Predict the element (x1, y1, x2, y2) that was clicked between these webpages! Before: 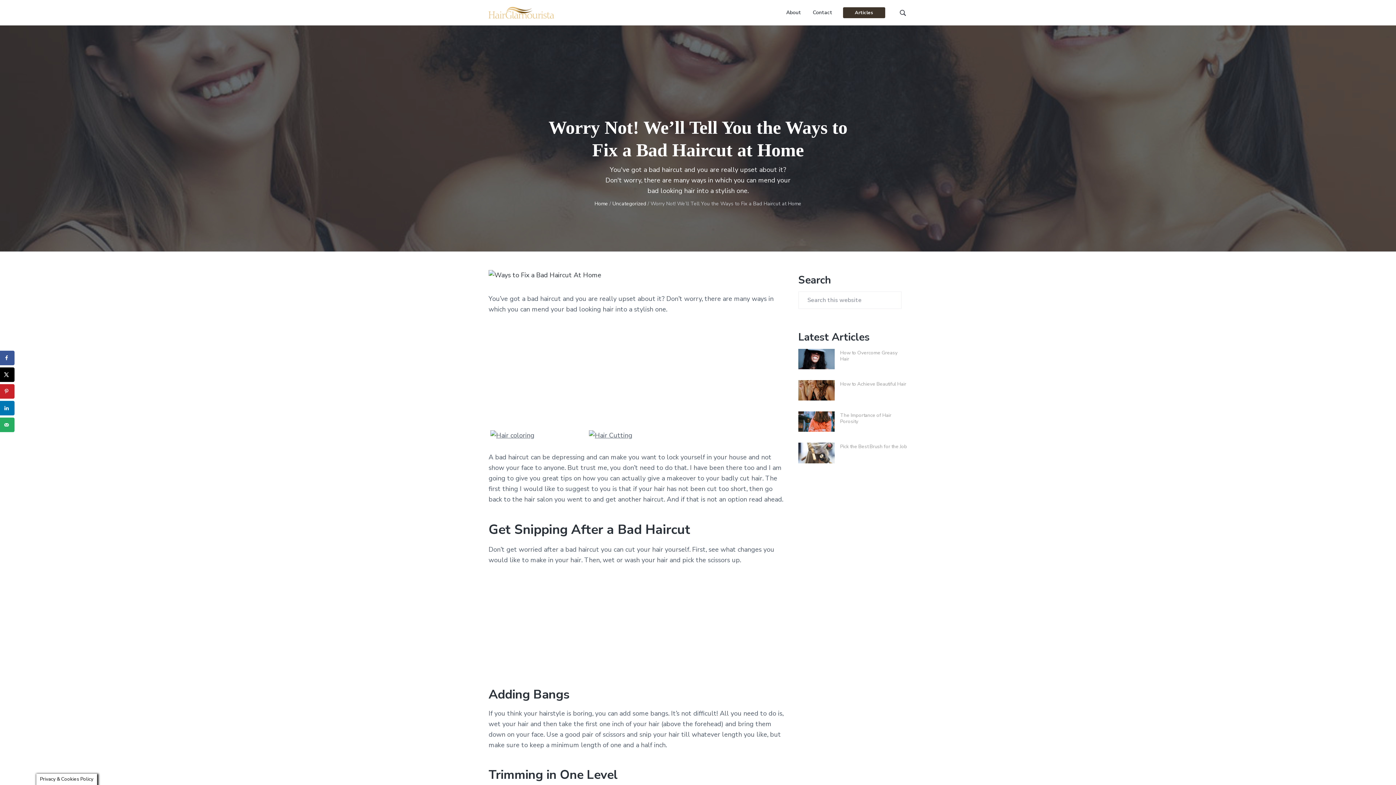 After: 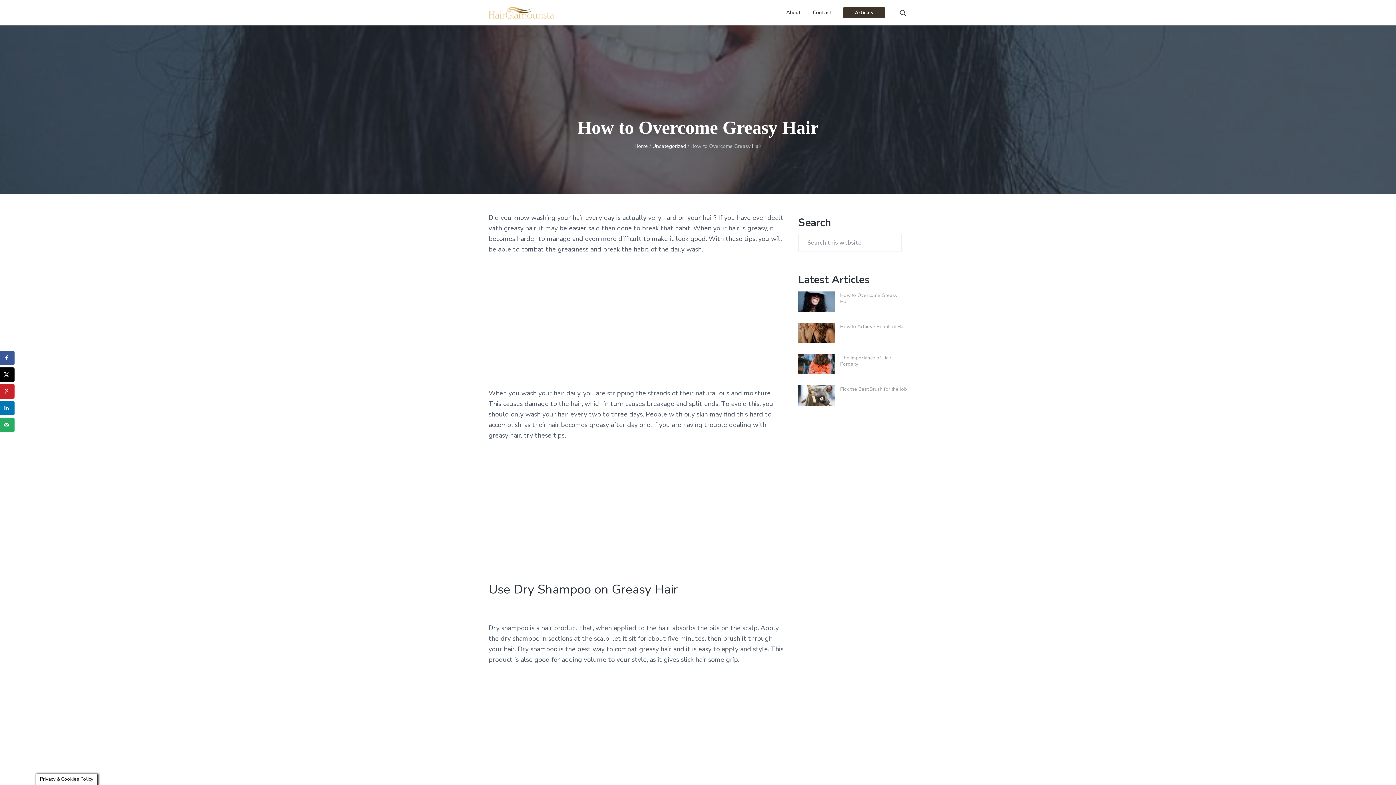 Action: bbox: (798, 348, 834, 369)